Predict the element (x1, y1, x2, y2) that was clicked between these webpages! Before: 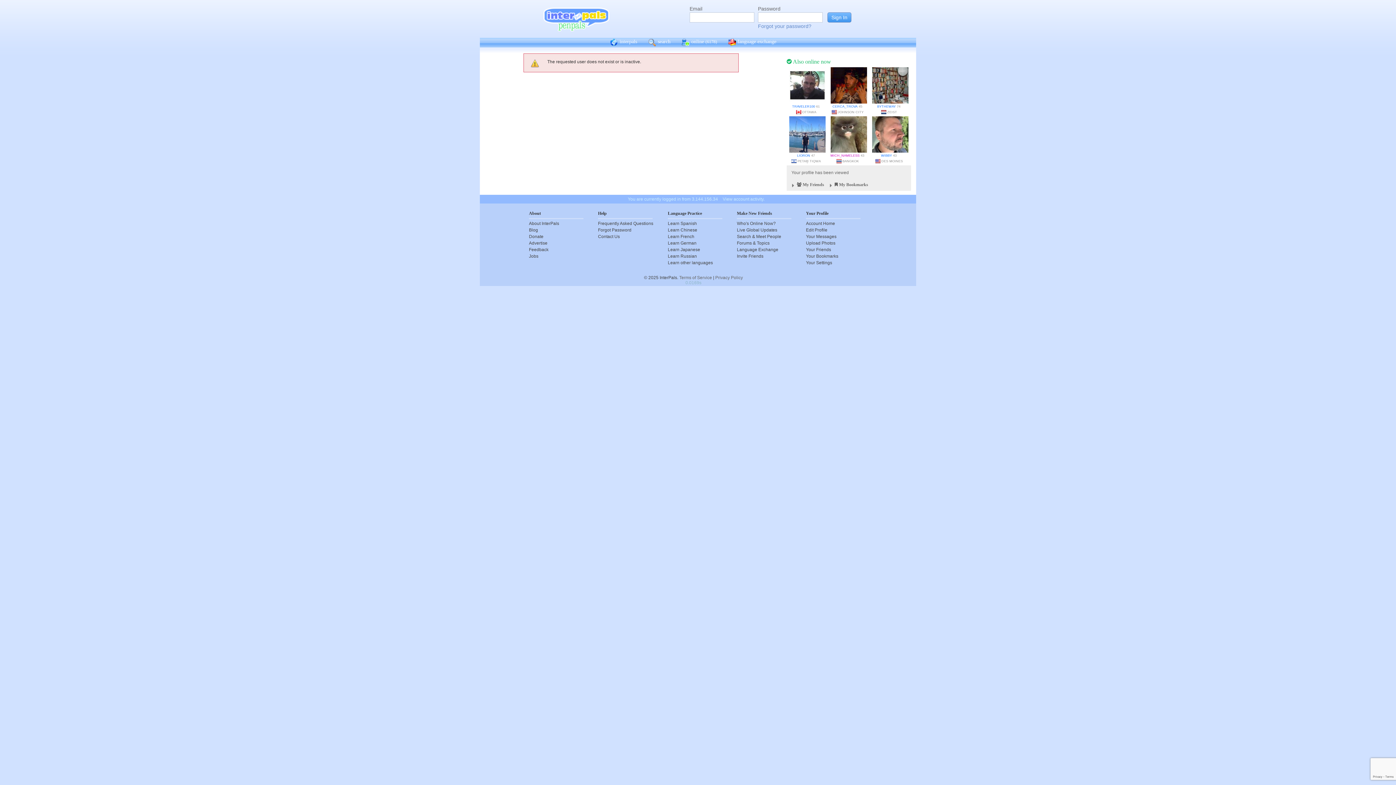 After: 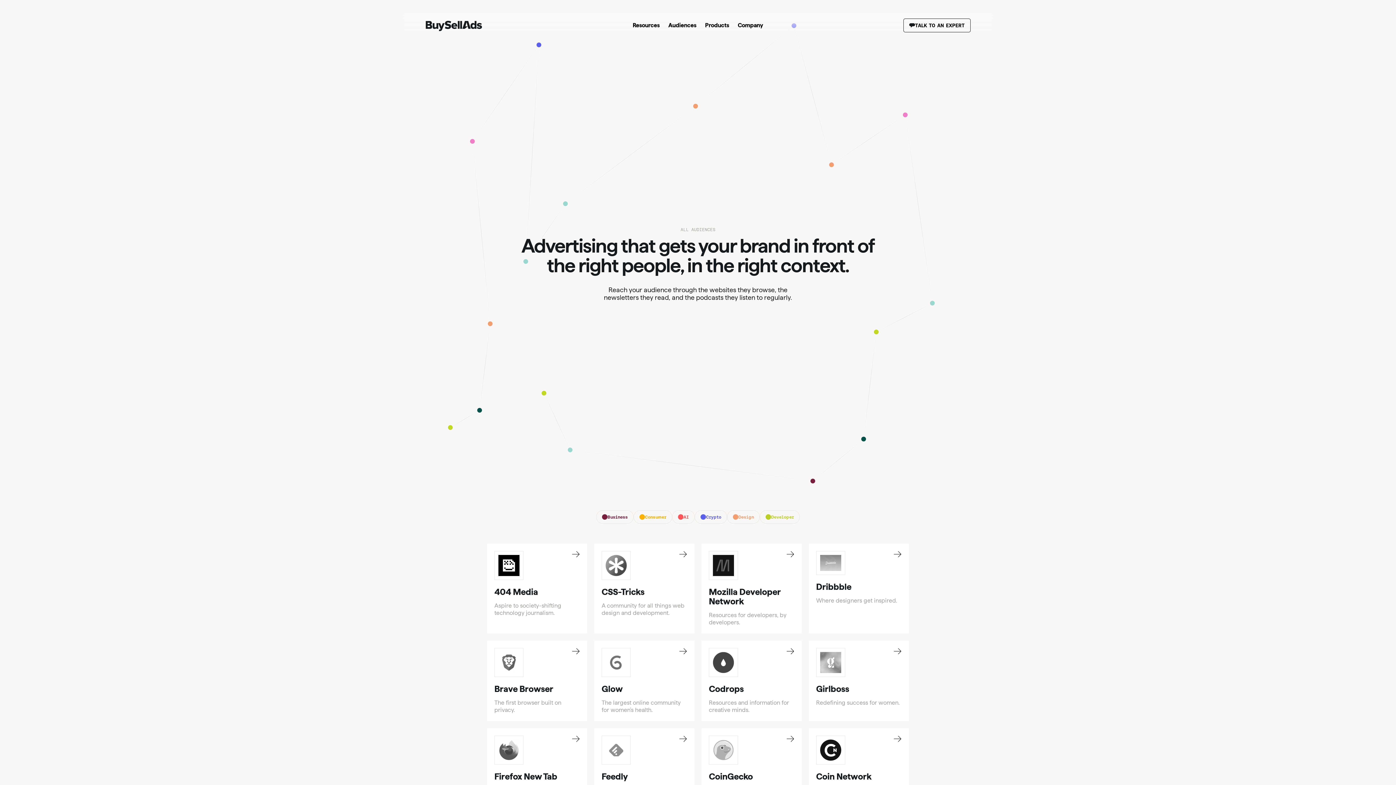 Action: bbox: (529, 240, 583, 246) label: Advertise